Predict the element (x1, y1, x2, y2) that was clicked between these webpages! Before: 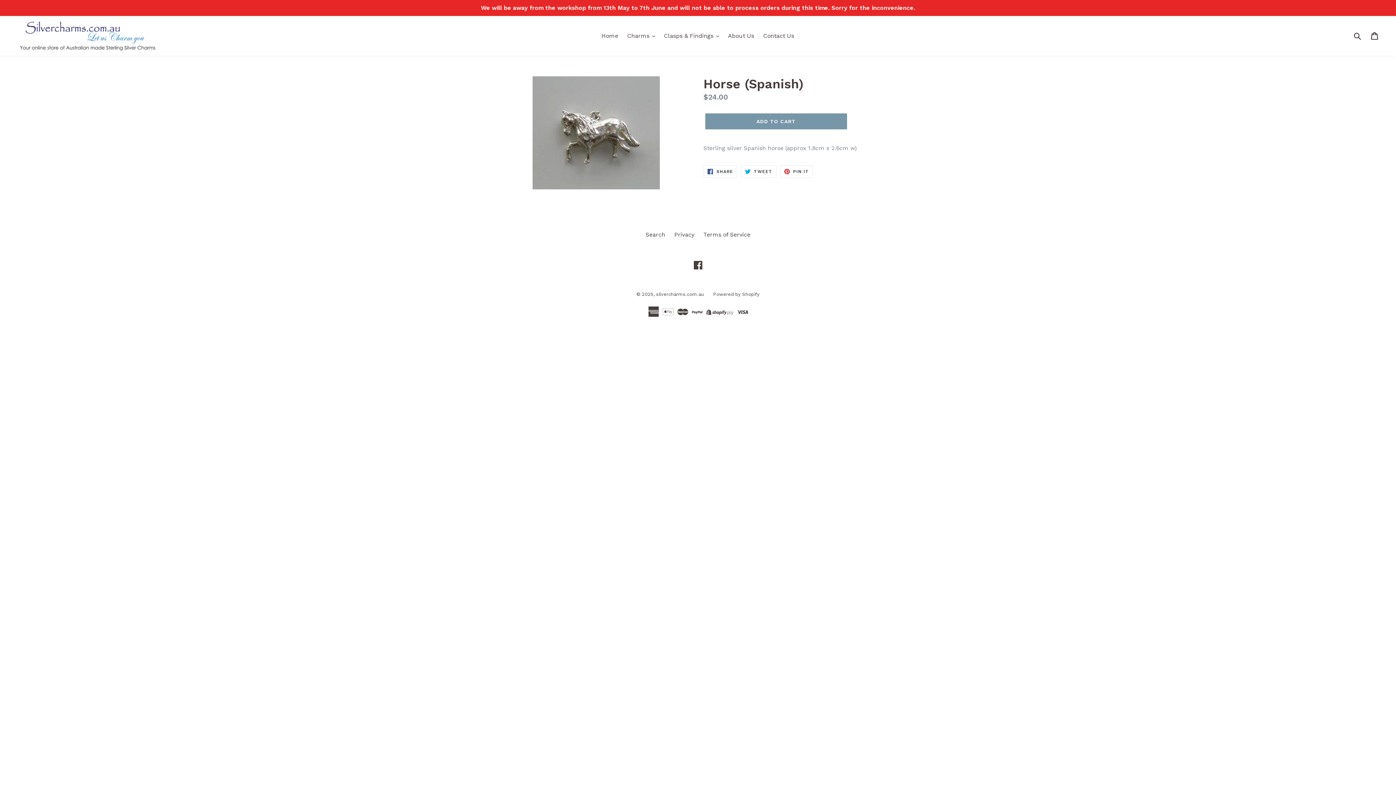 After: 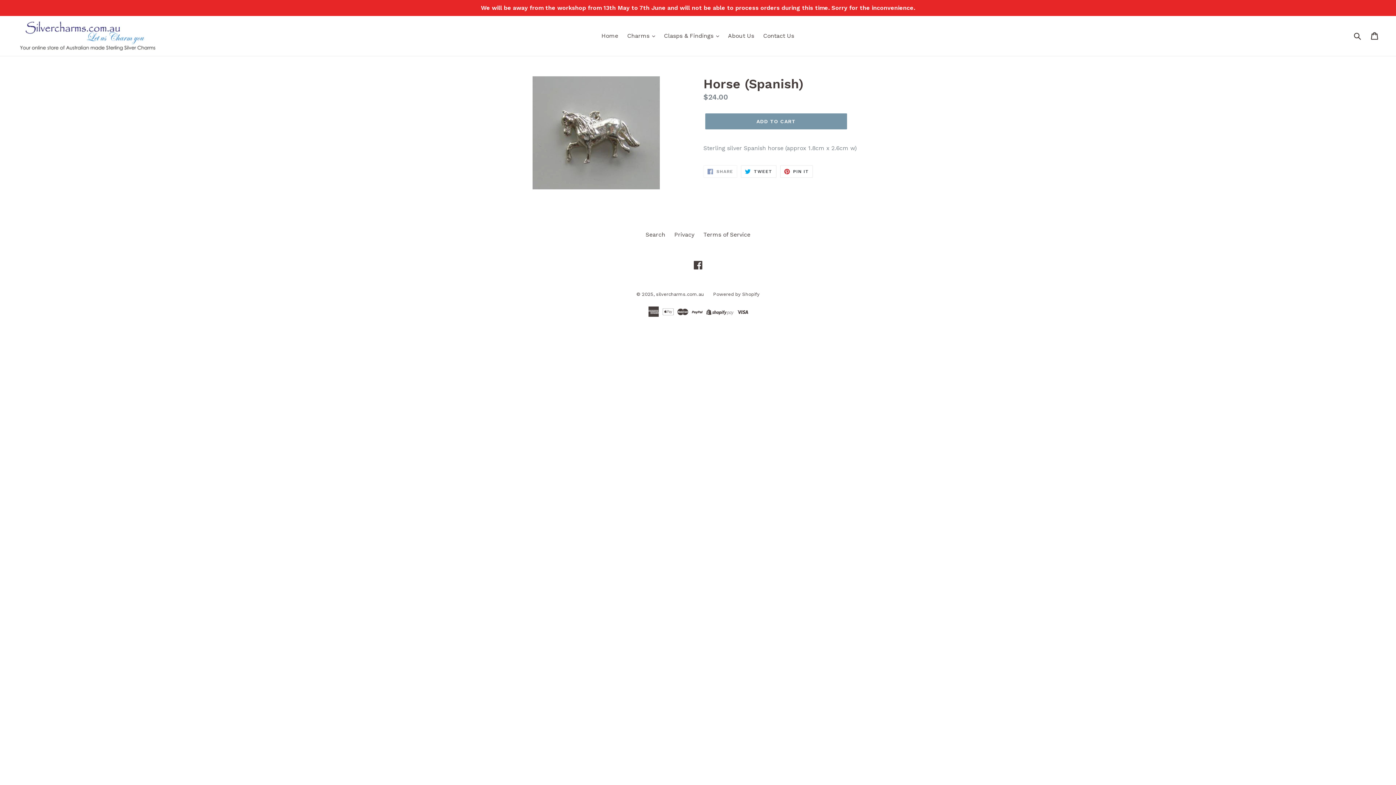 Action: label:  SHARE
SHARE ON FACEBOOK bbox: (703, 165, 737, 177)